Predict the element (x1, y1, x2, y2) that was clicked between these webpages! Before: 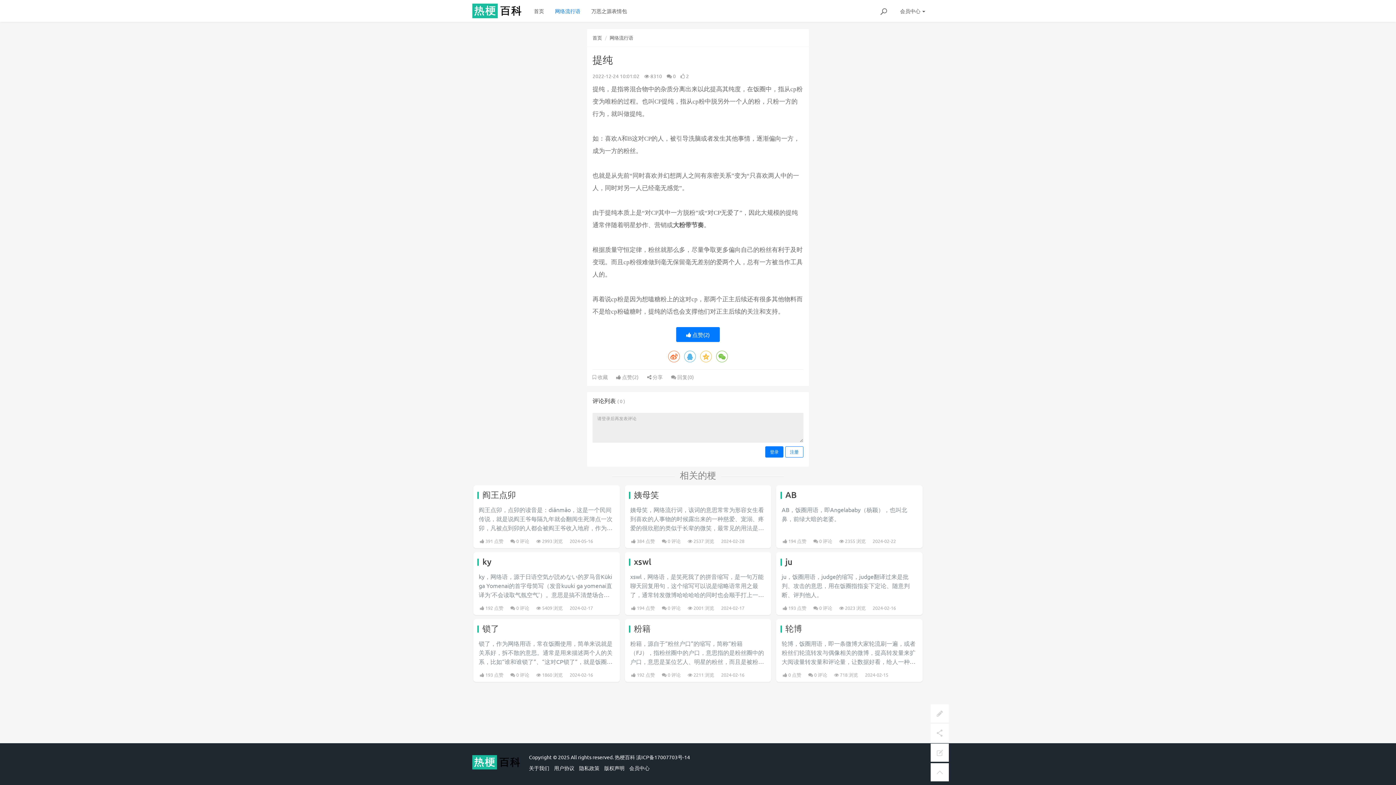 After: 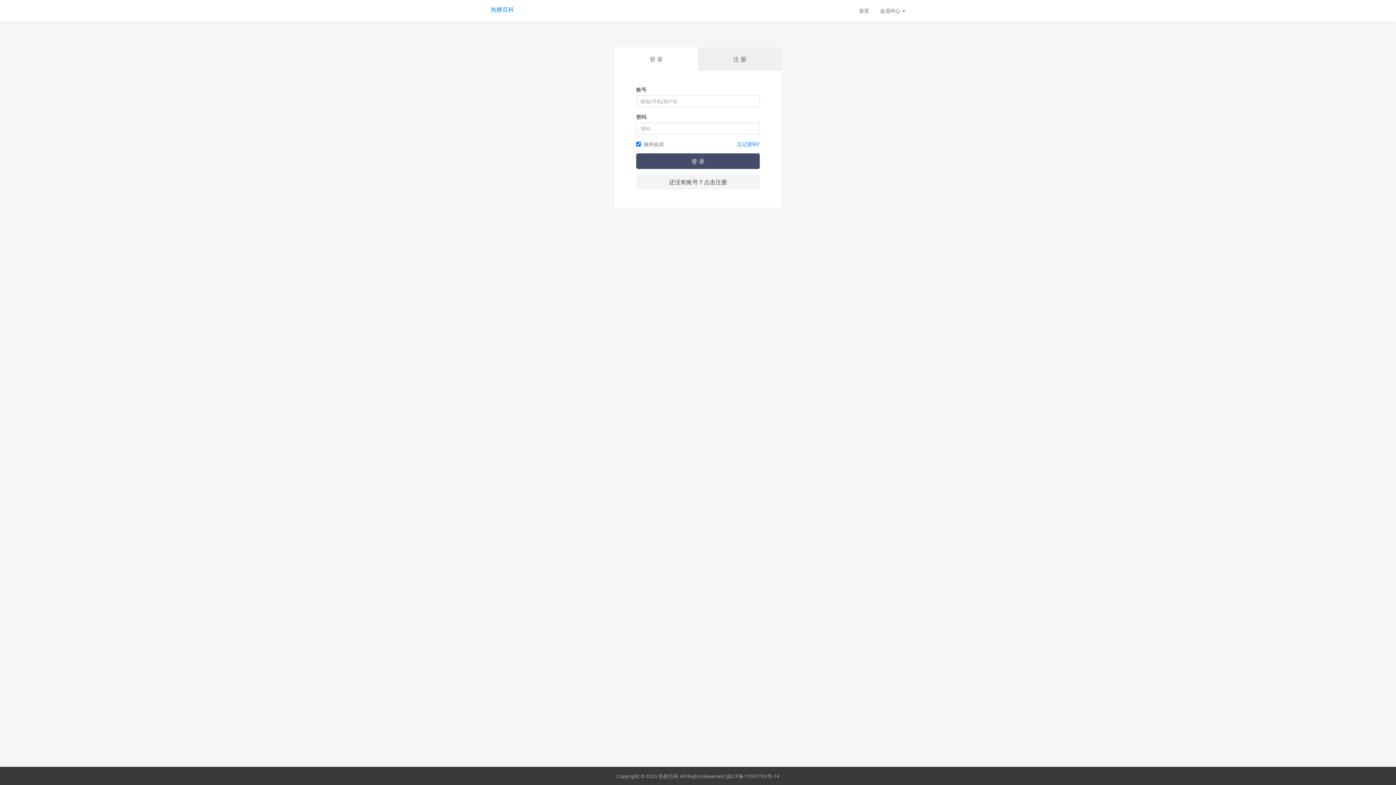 Action: label: 登录 bbox: (765, 446, 783, 457)